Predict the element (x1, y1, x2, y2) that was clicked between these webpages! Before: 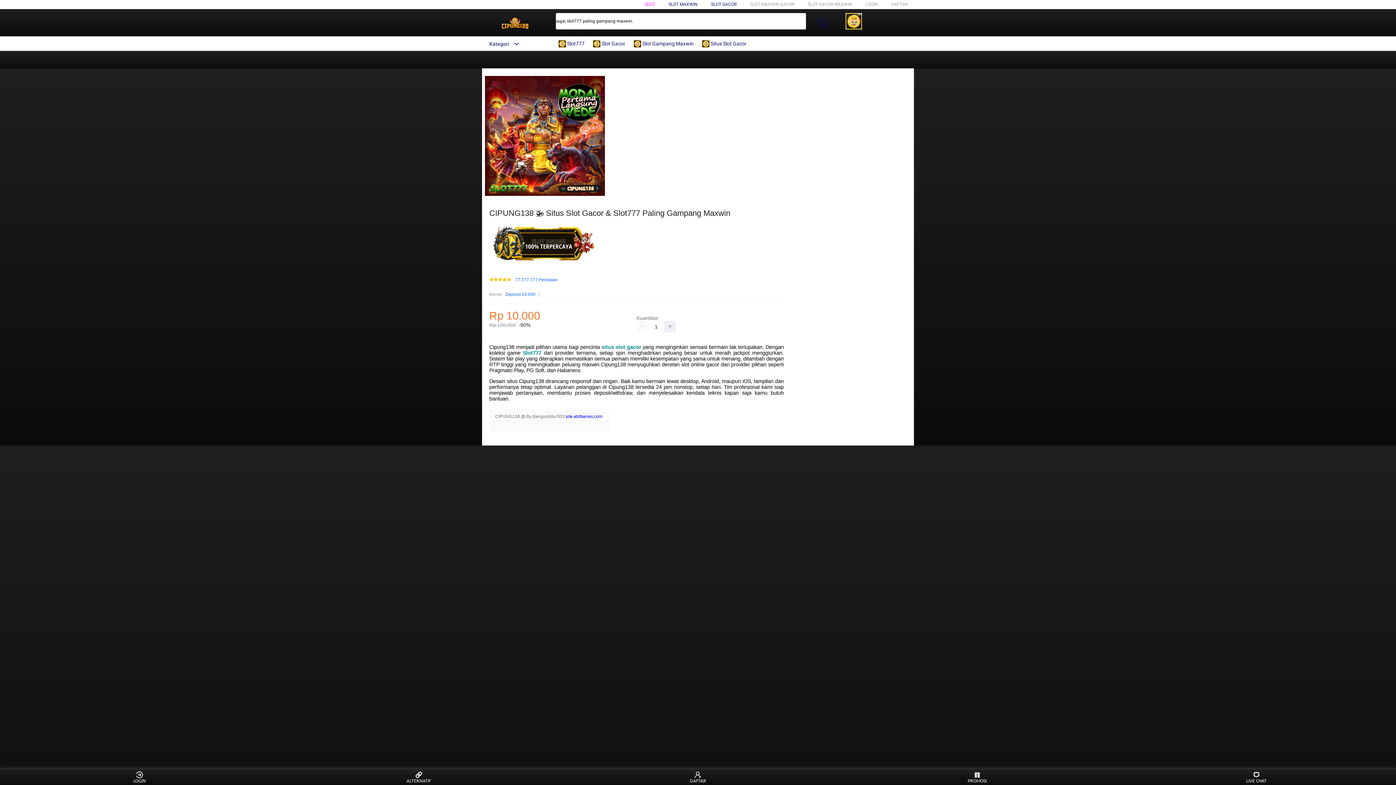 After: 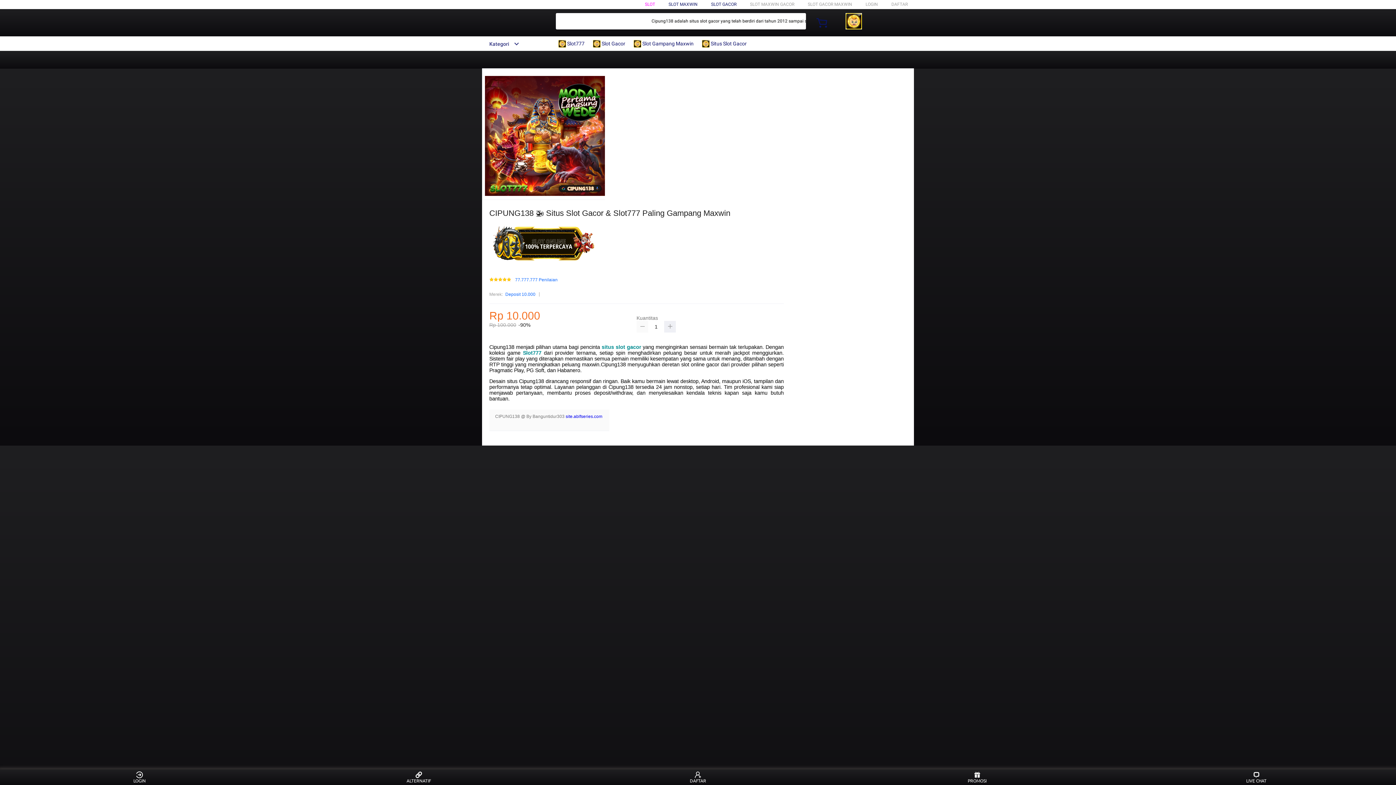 Action: bbox: (636, 320, 648, 332)